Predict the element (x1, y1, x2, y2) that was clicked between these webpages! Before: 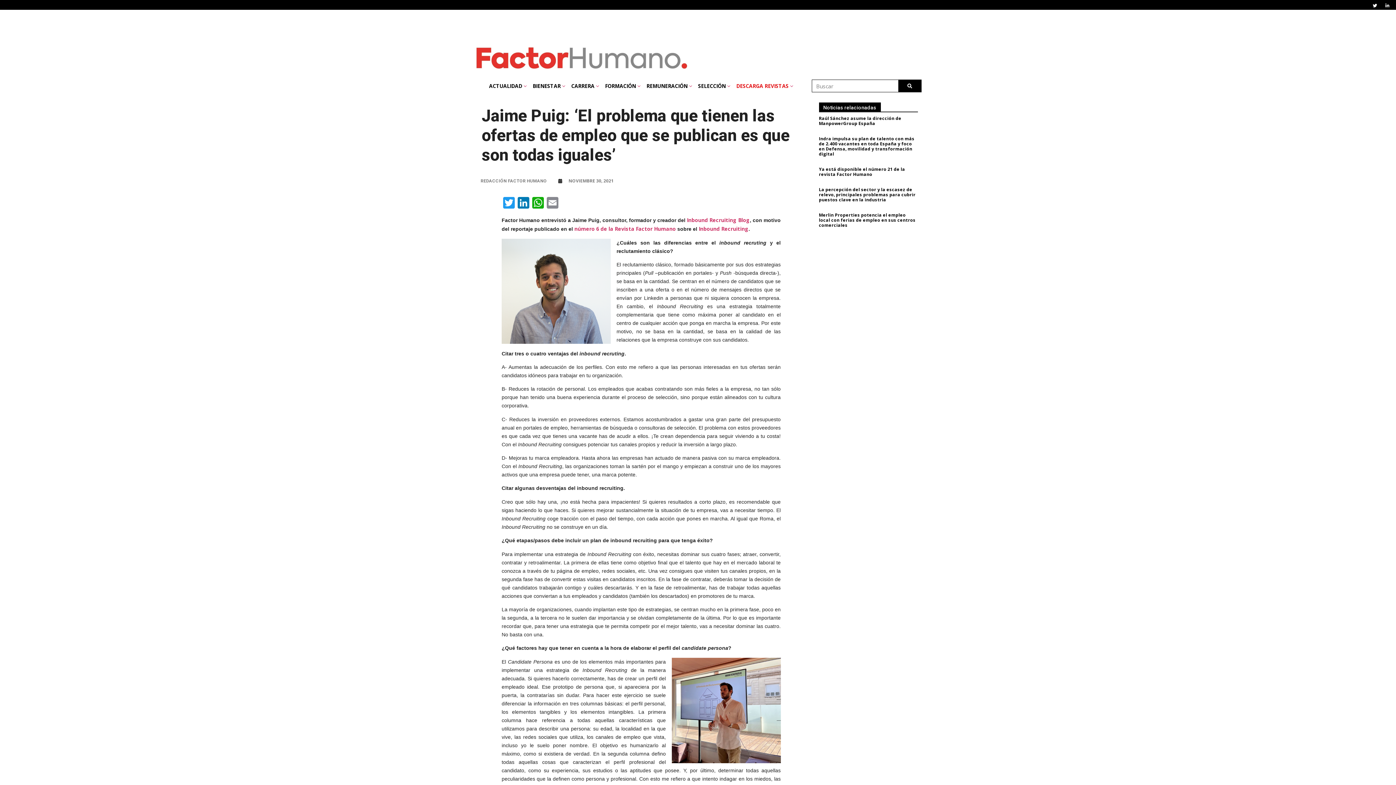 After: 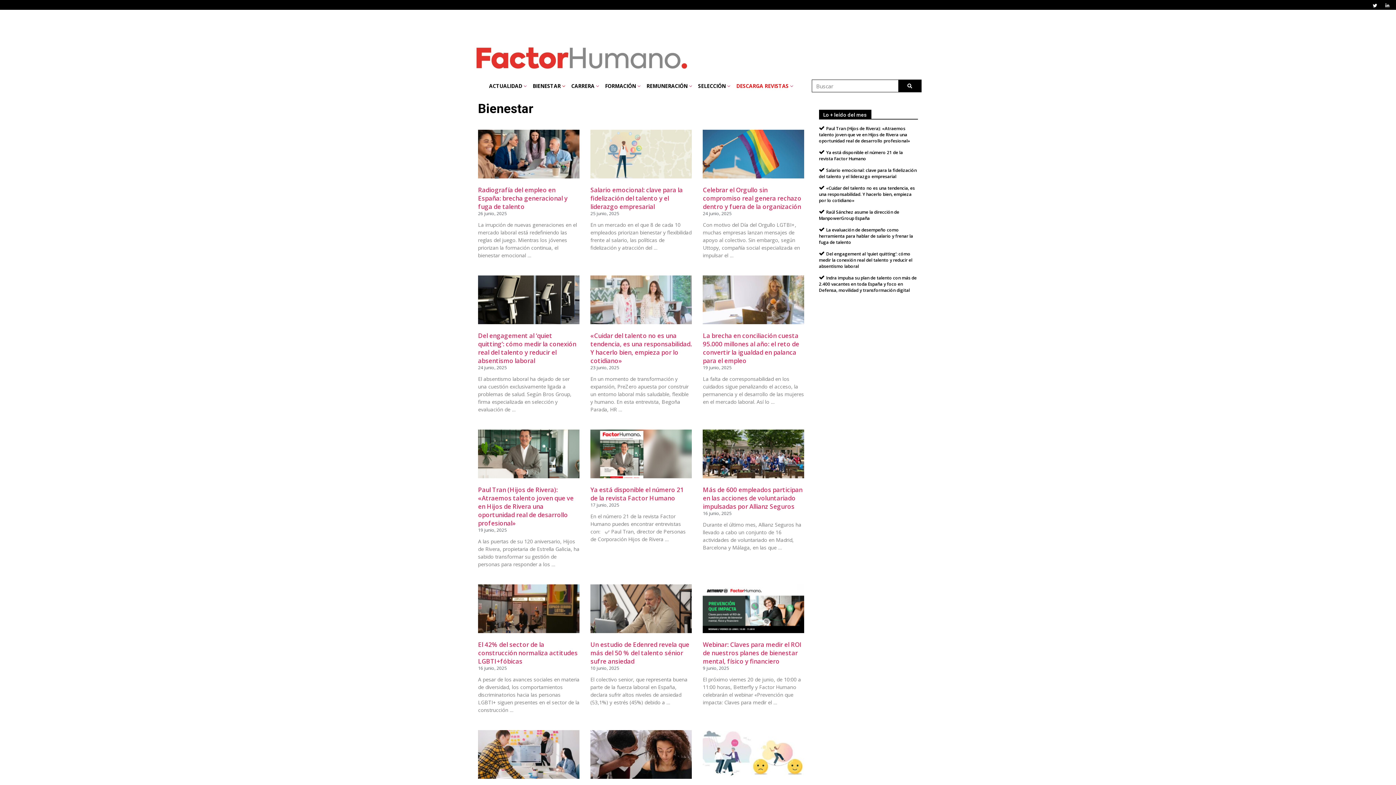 Action: bbox: (529, 78, 568, 93) label: BIENESTAR